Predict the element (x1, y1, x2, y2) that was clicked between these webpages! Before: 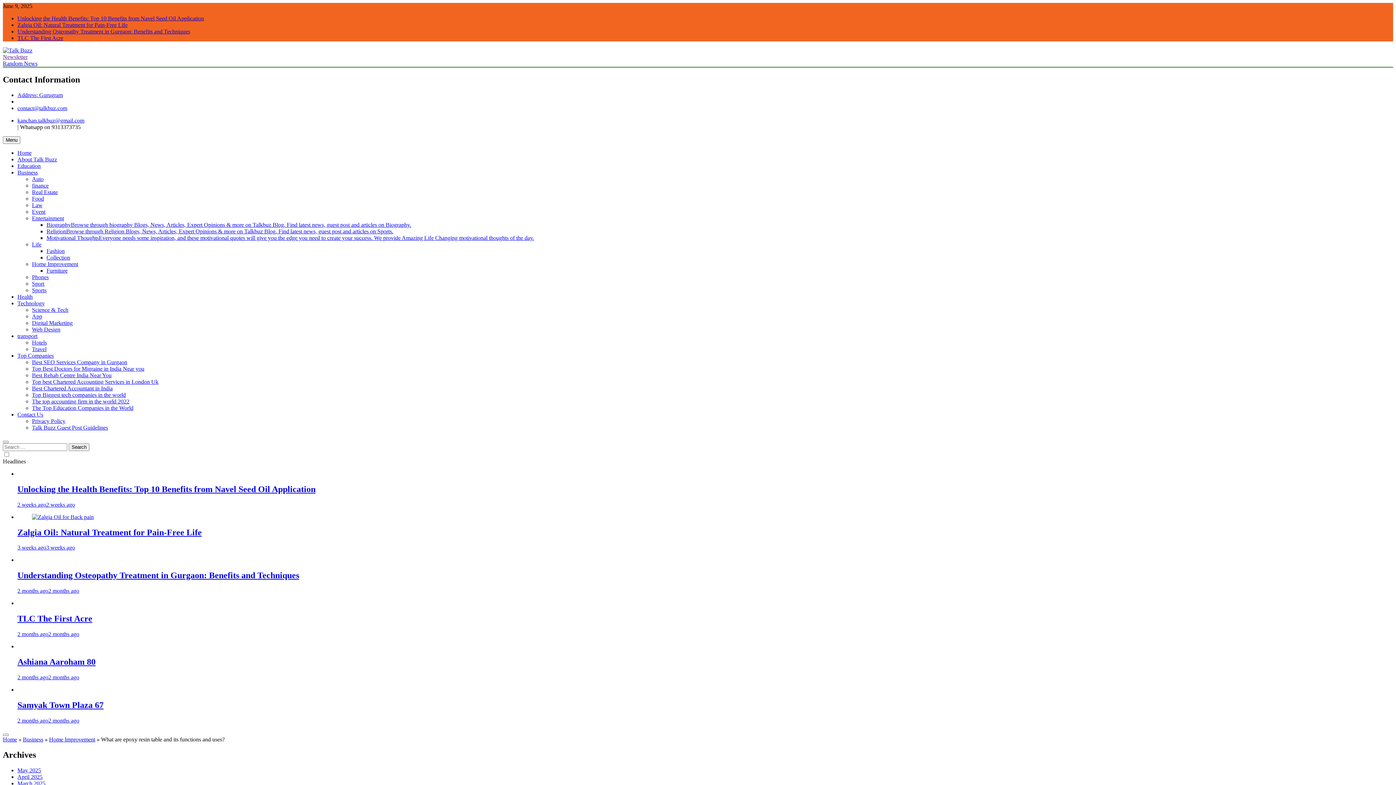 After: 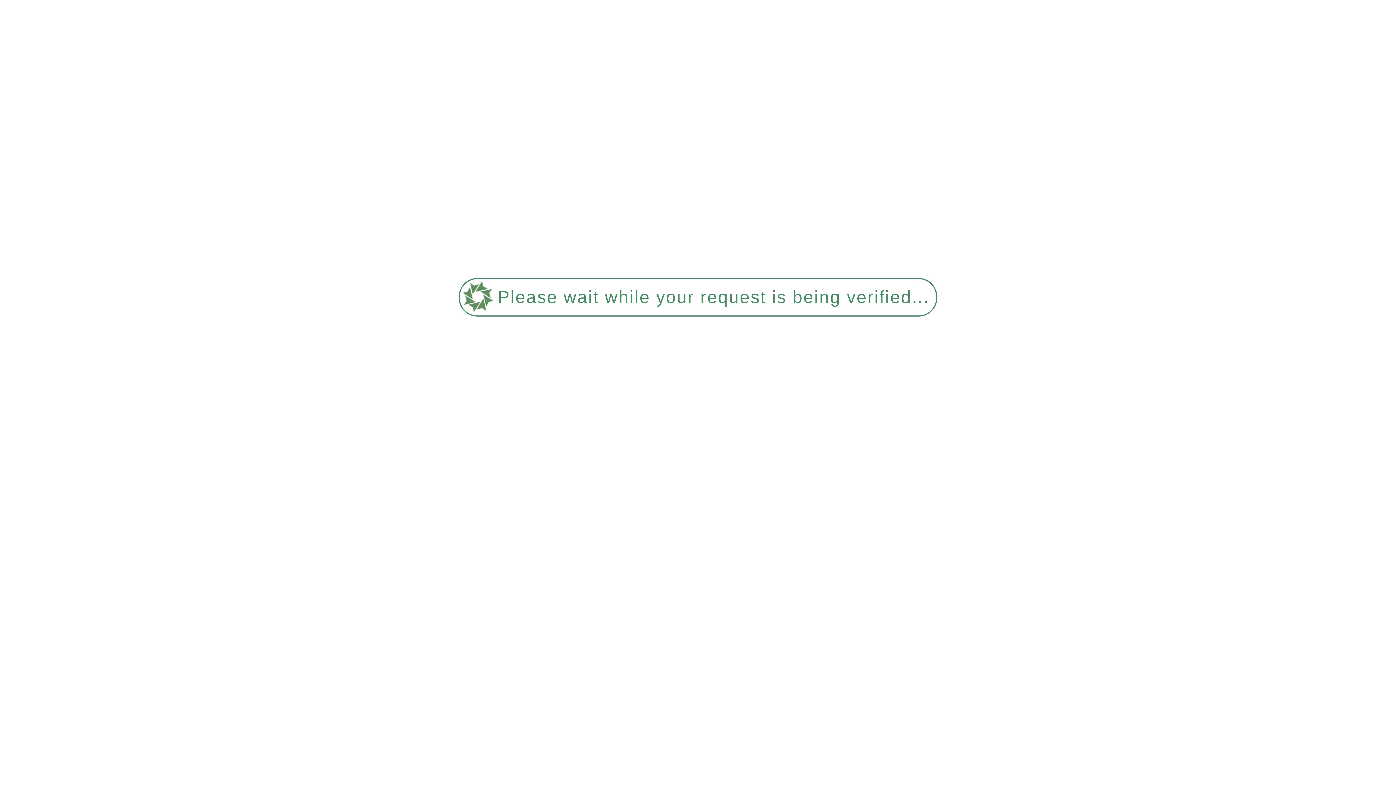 Action: bbox: (32, 346, 46, 352) label: Travel